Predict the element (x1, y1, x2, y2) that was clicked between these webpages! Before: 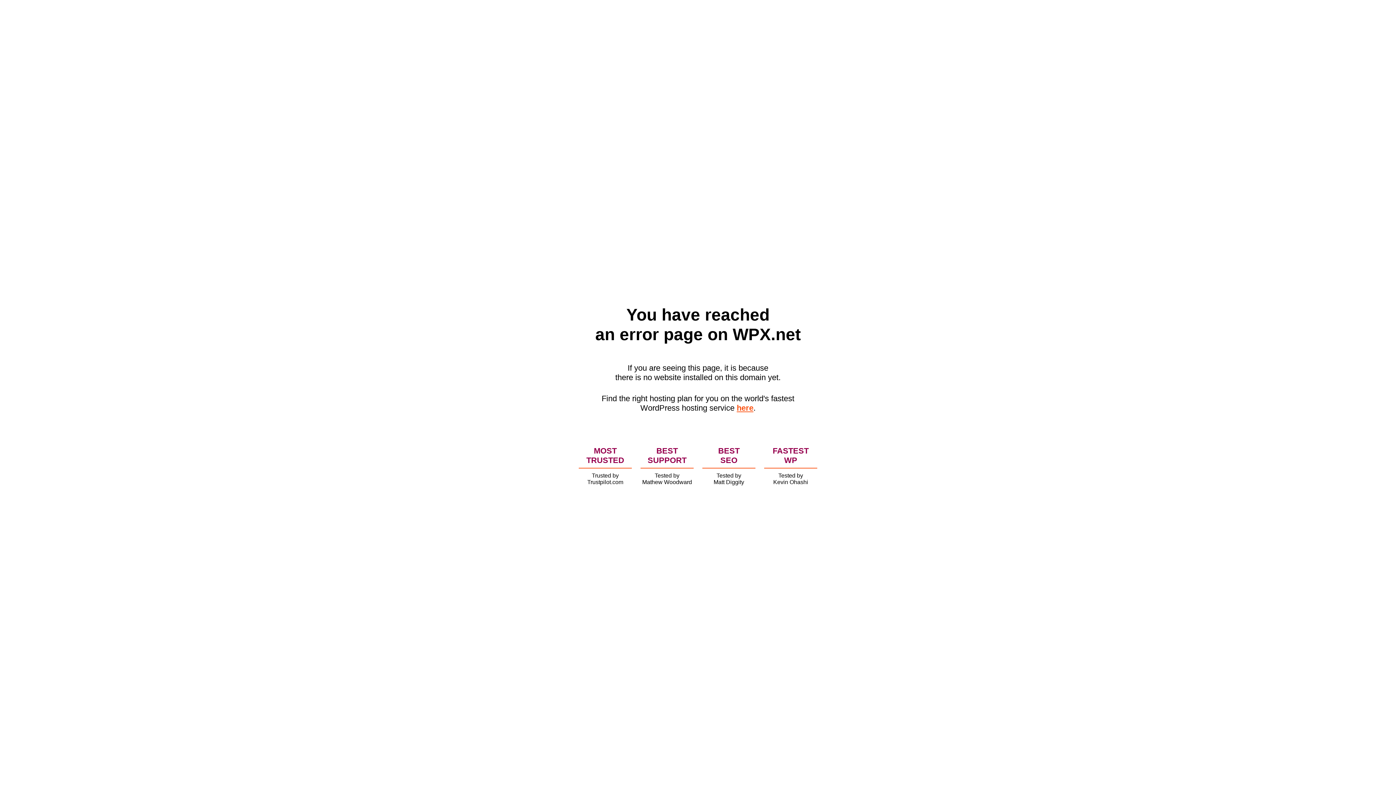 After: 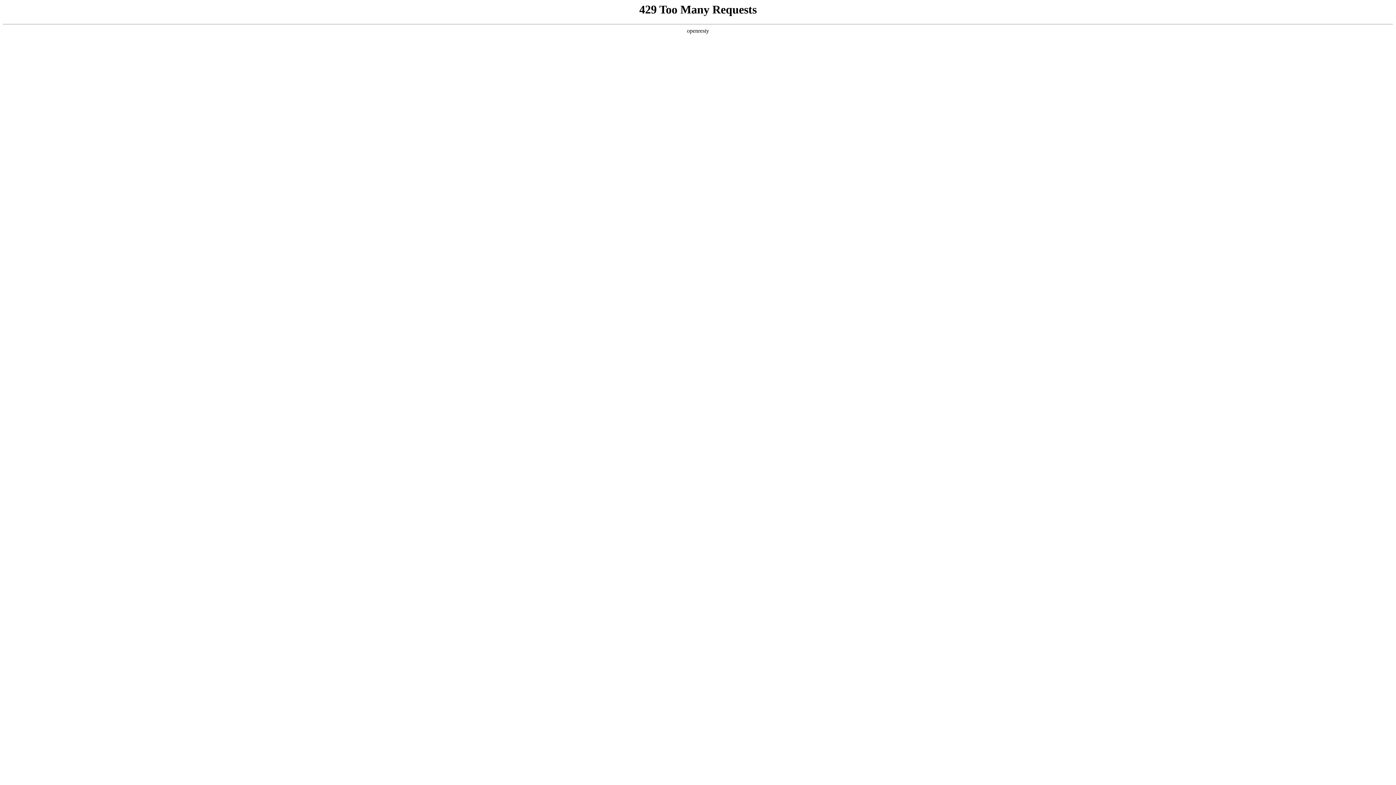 Action: label: here bbox: (736, 403, 753, 412)